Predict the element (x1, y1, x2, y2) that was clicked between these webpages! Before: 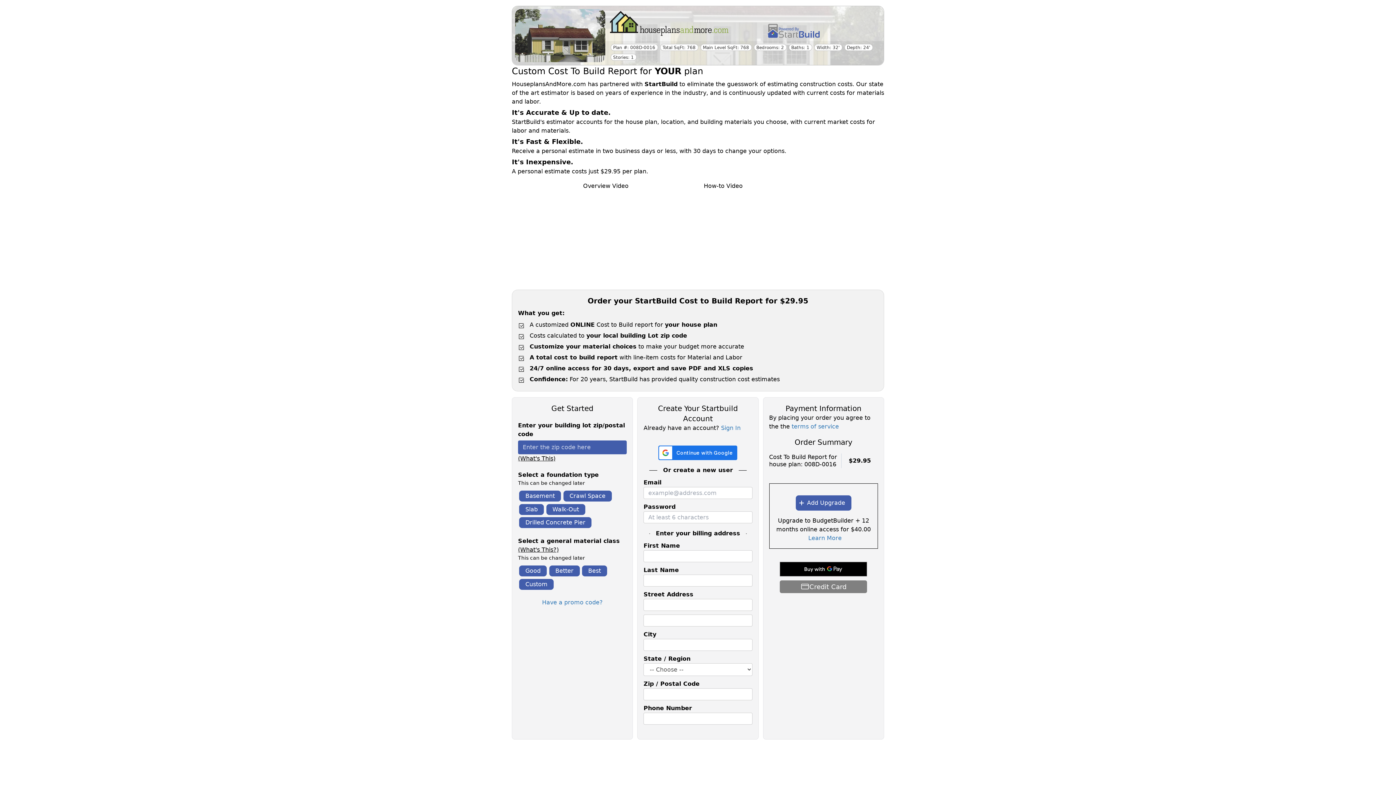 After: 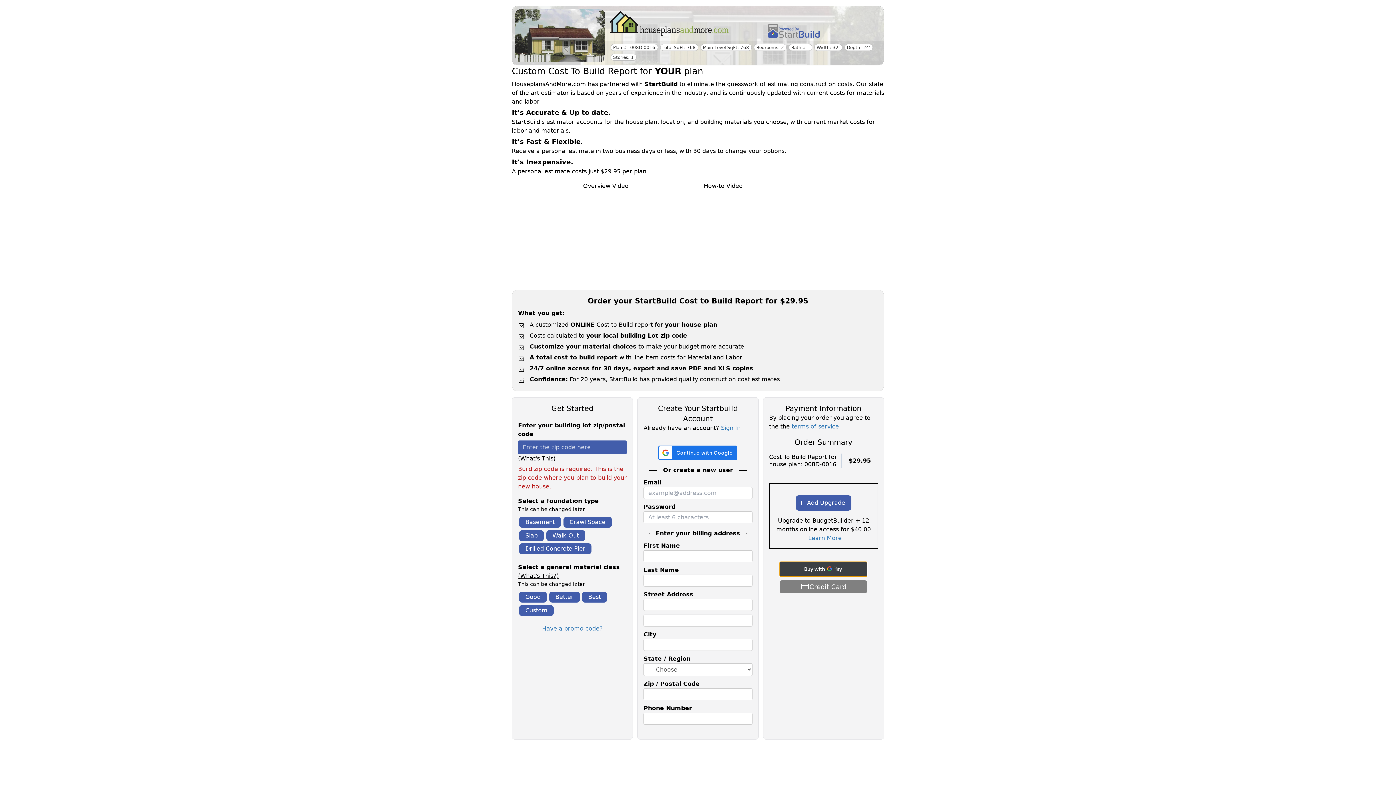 Action: bbox: (780, 562, 867, 576) label: Buy with GPay